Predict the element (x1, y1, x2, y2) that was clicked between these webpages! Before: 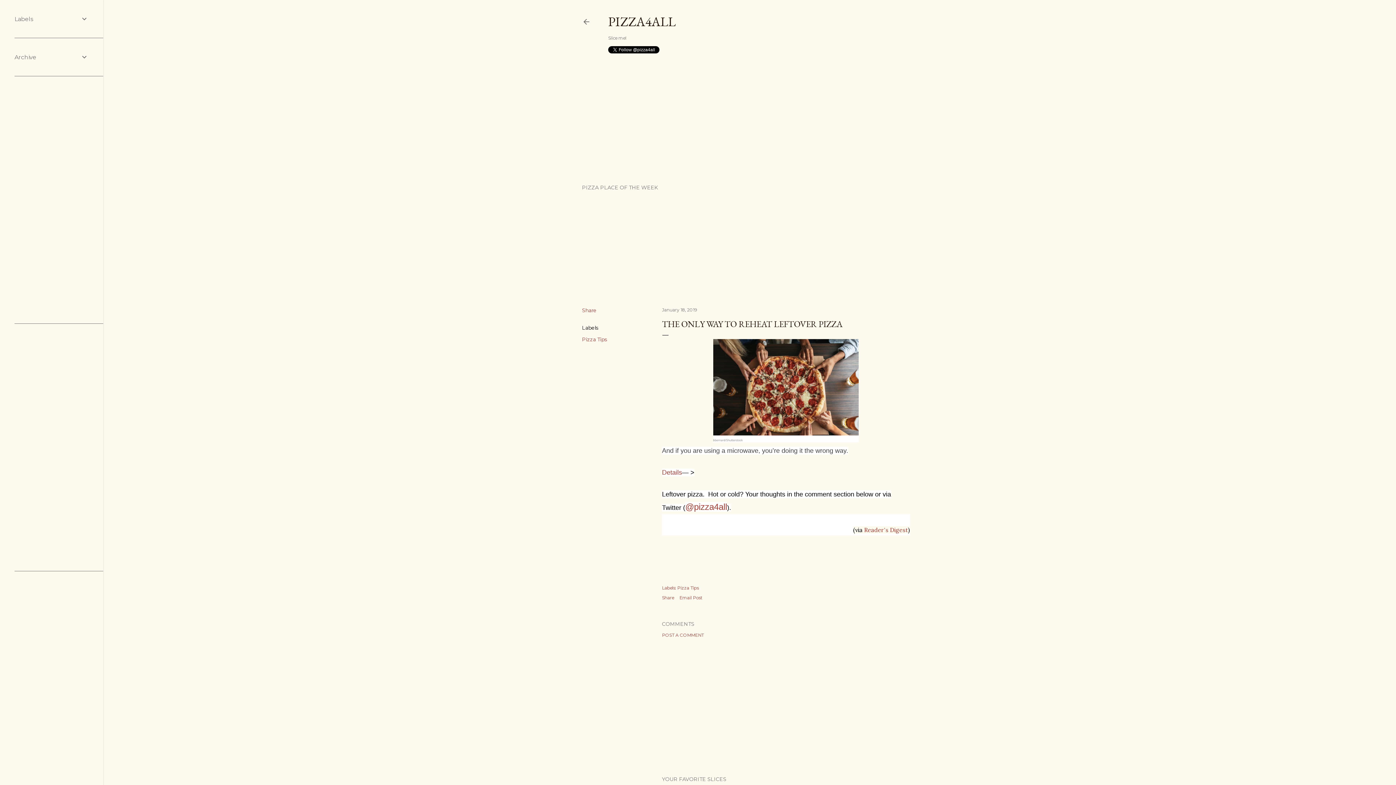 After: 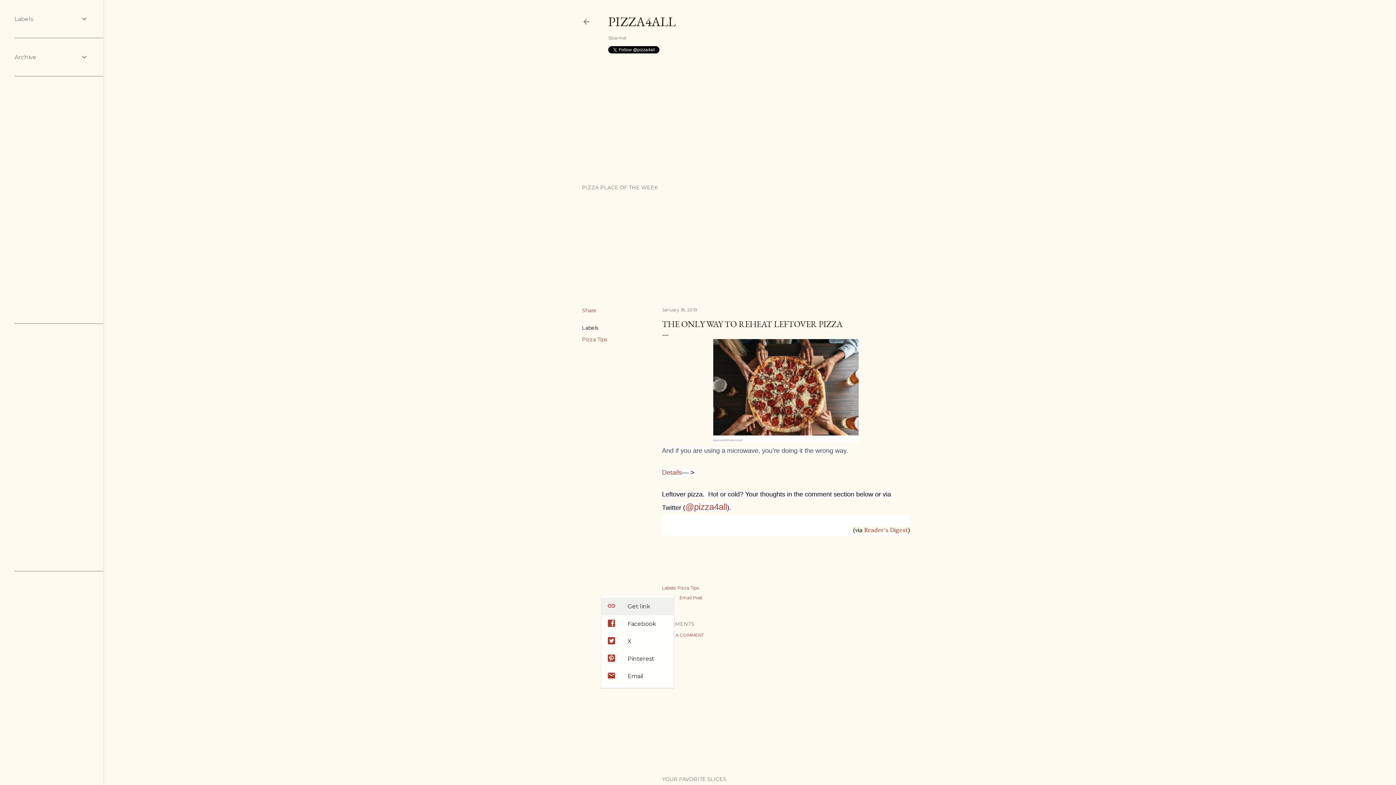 Action: bbox: (662, 595, 674, 600) label: Share